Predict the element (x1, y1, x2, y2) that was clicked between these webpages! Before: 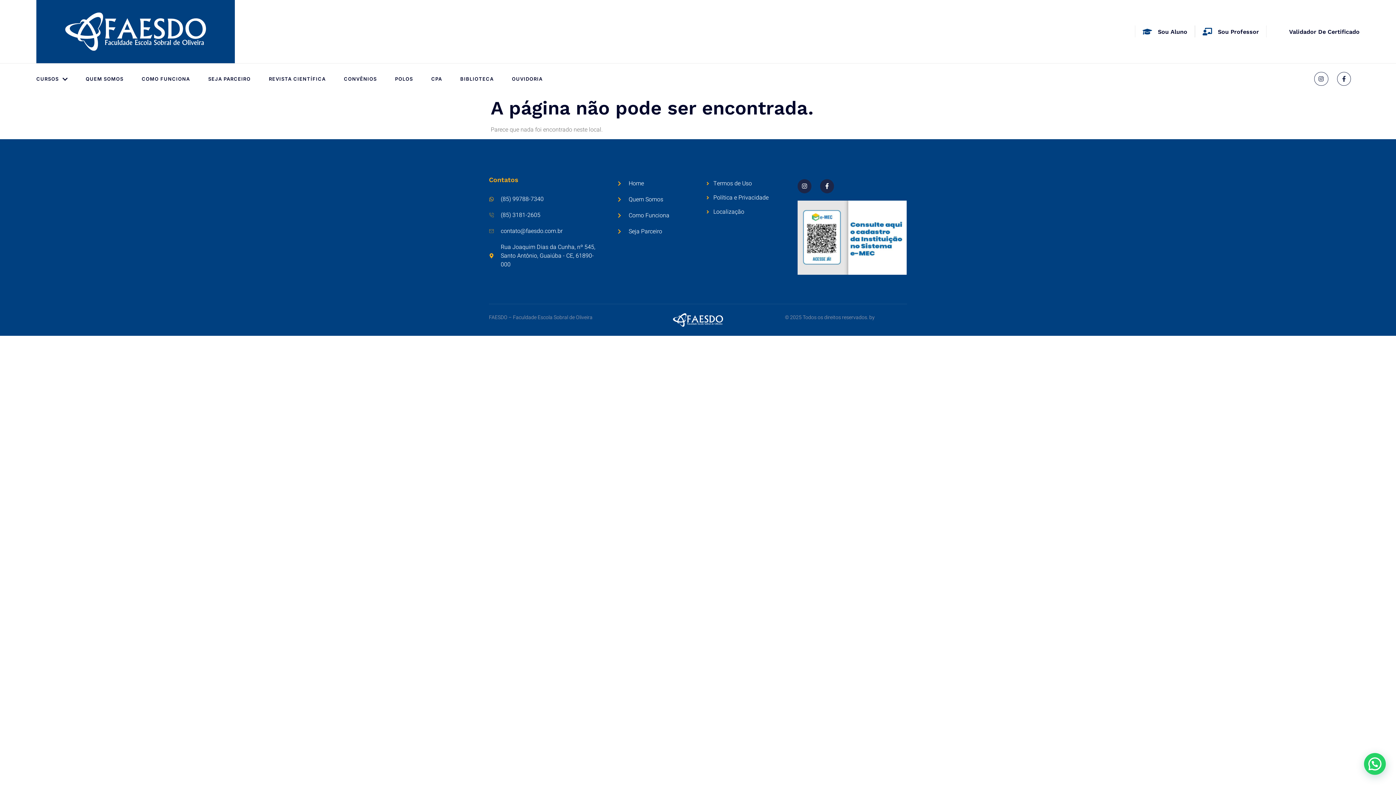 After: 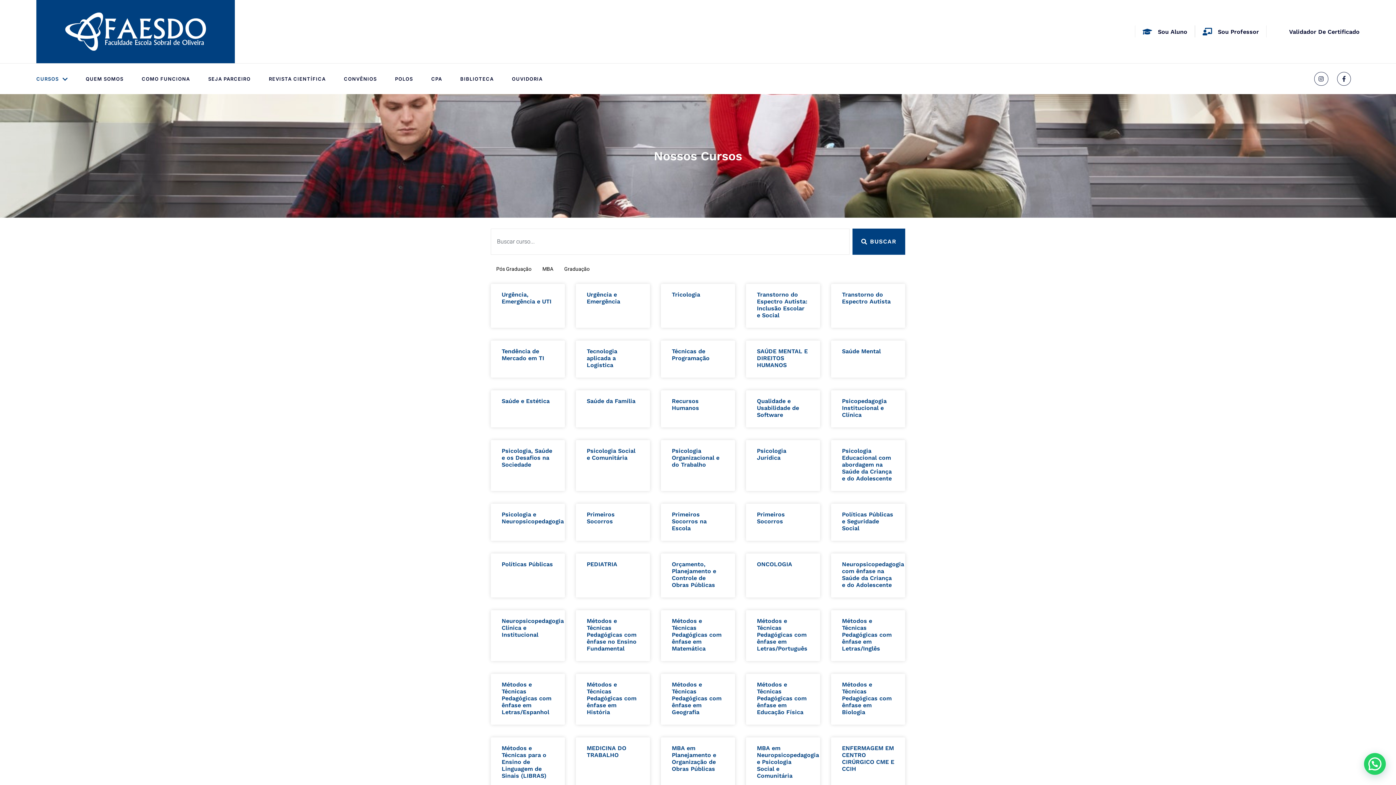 Action: bbox: (36, 63, 85, 94) label: CURSOS